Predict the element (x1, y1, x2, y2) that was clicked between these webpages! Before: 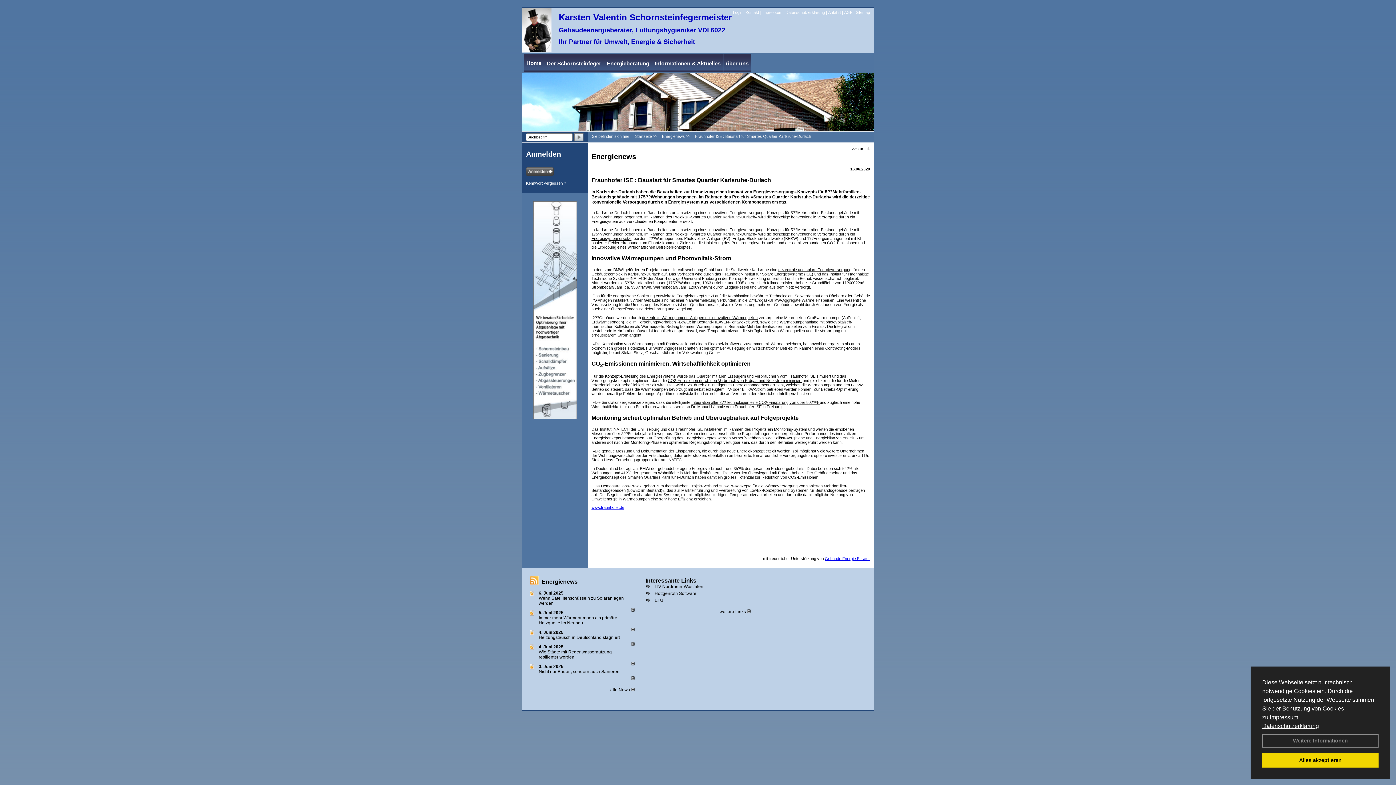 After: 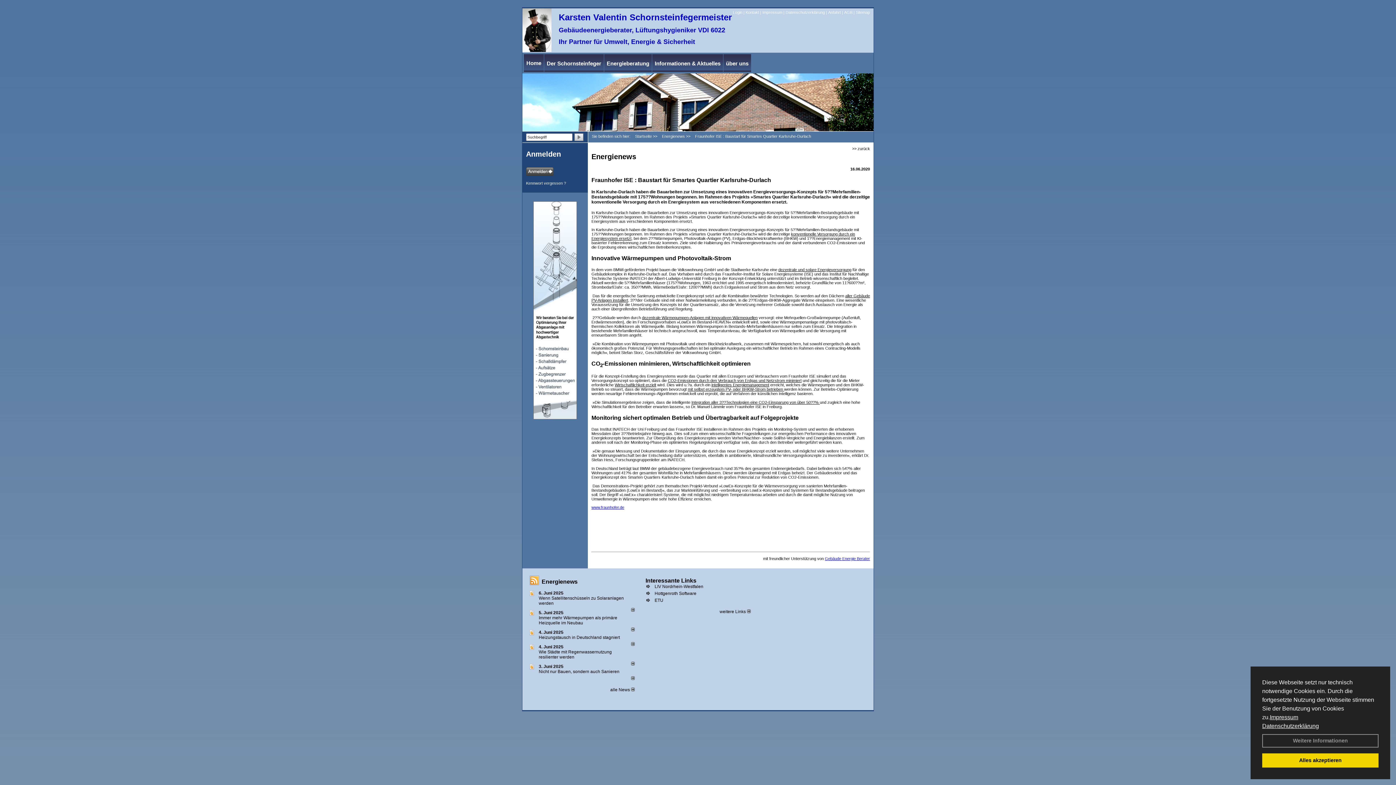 Action: bbox: (631, 661, 634, 666)